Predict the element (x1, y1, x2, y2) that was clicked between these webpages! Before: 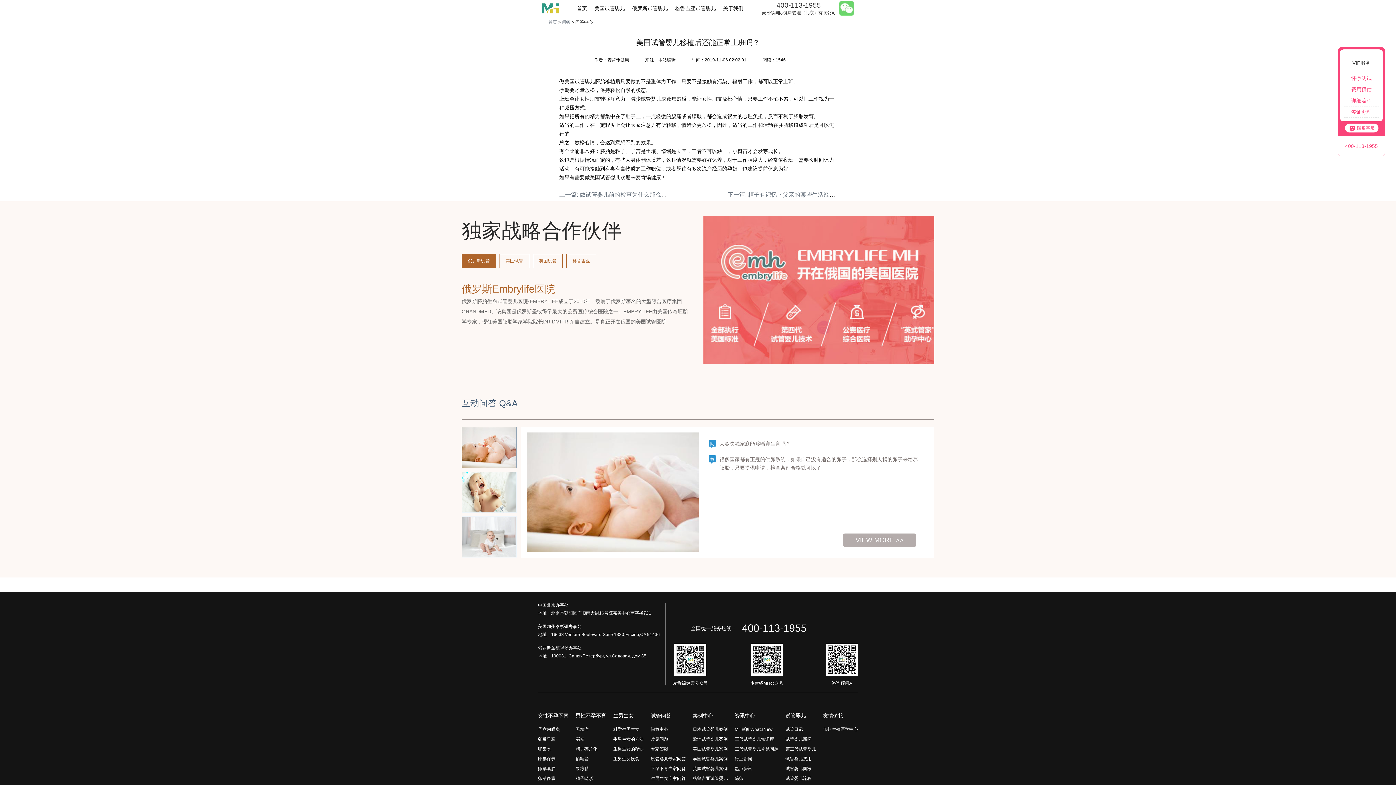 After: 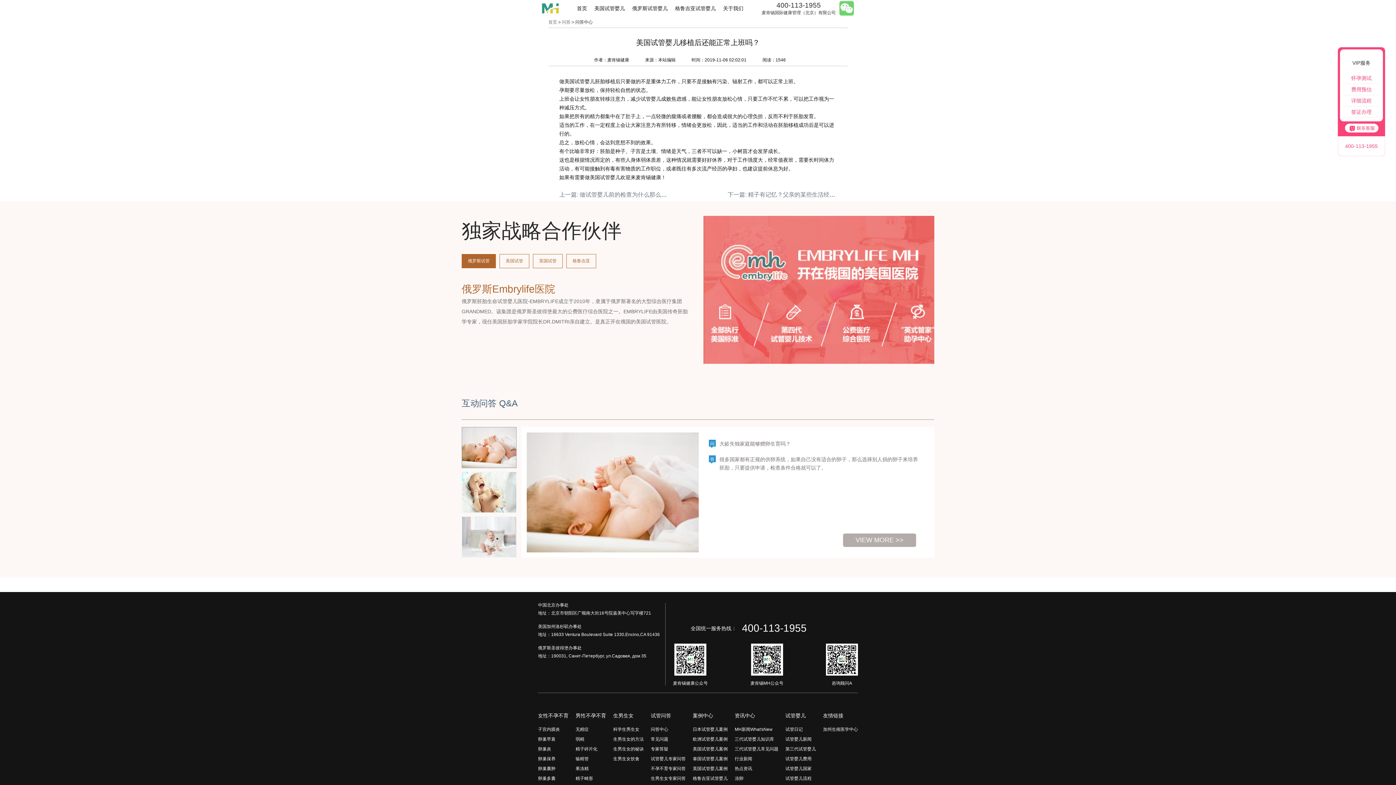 Action: bbox: (734, 766, 752, 771) label: 热点资讯